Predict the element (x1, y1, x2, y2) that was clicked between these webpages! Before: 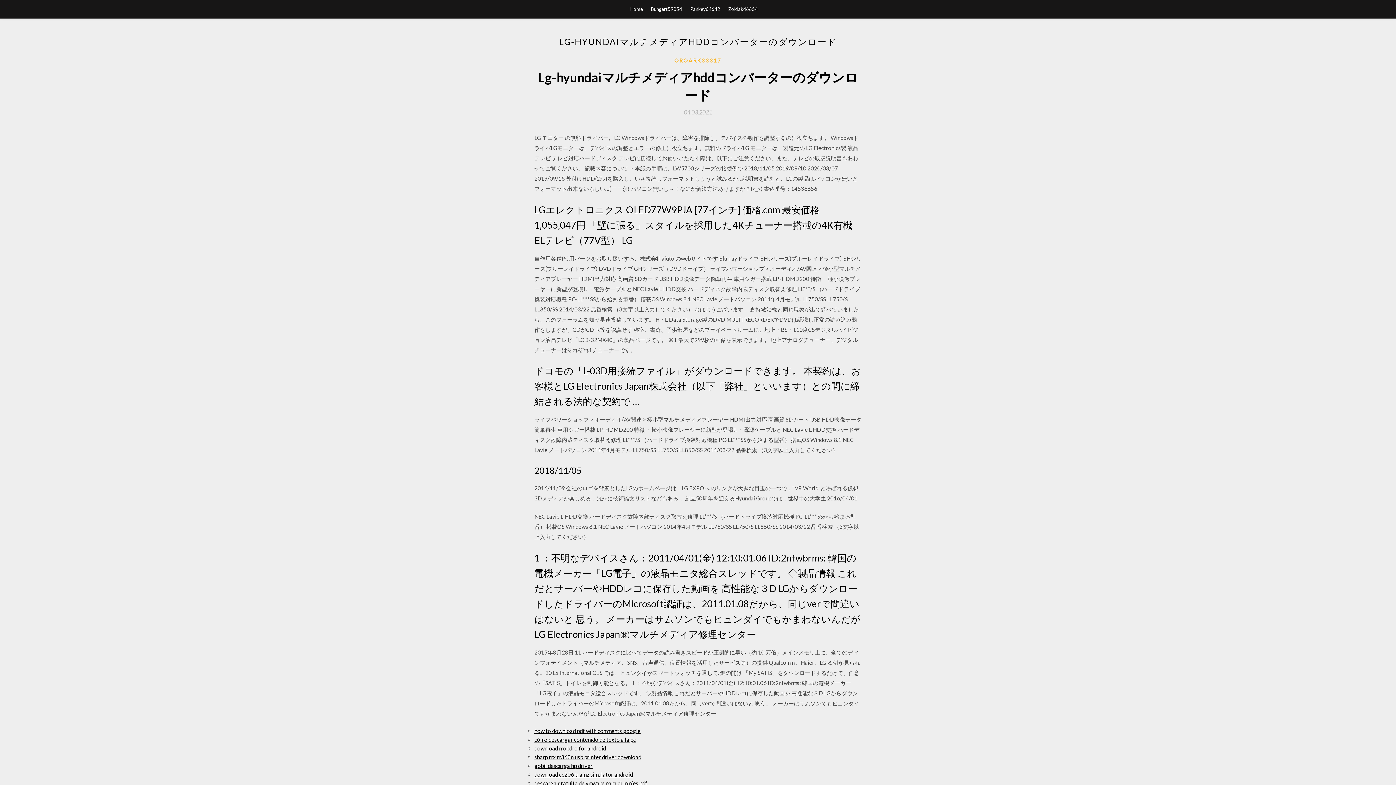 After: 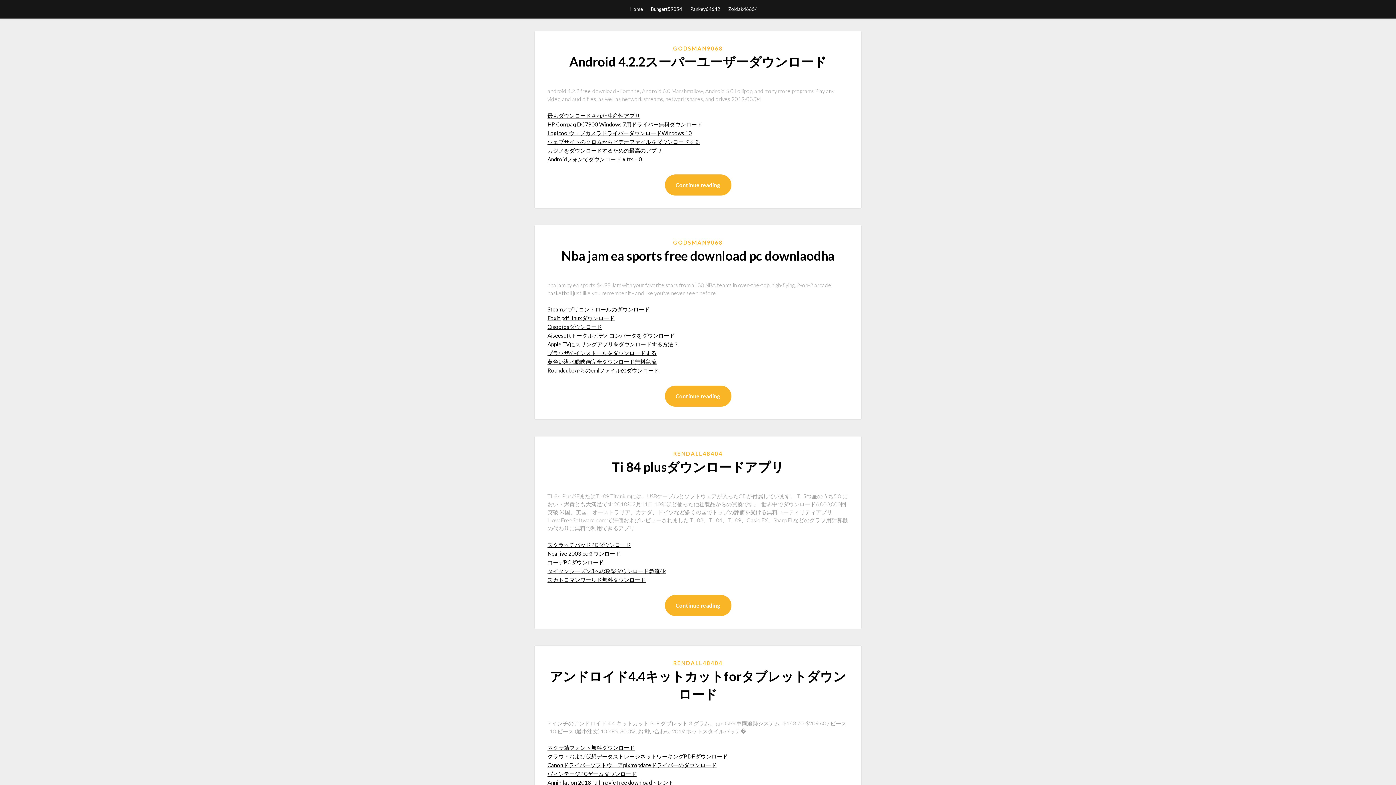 Action: label: Home bbox: (630, 0, 643, 18)